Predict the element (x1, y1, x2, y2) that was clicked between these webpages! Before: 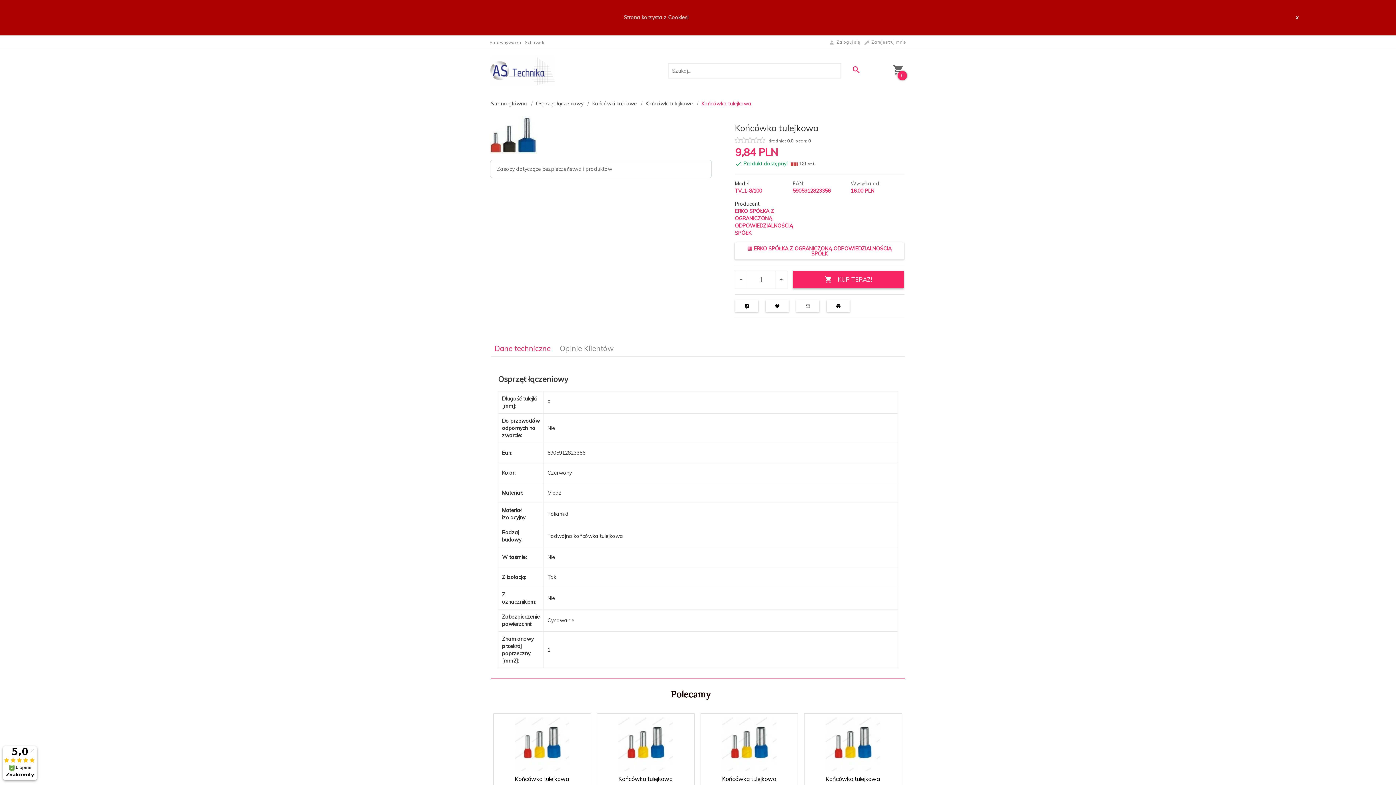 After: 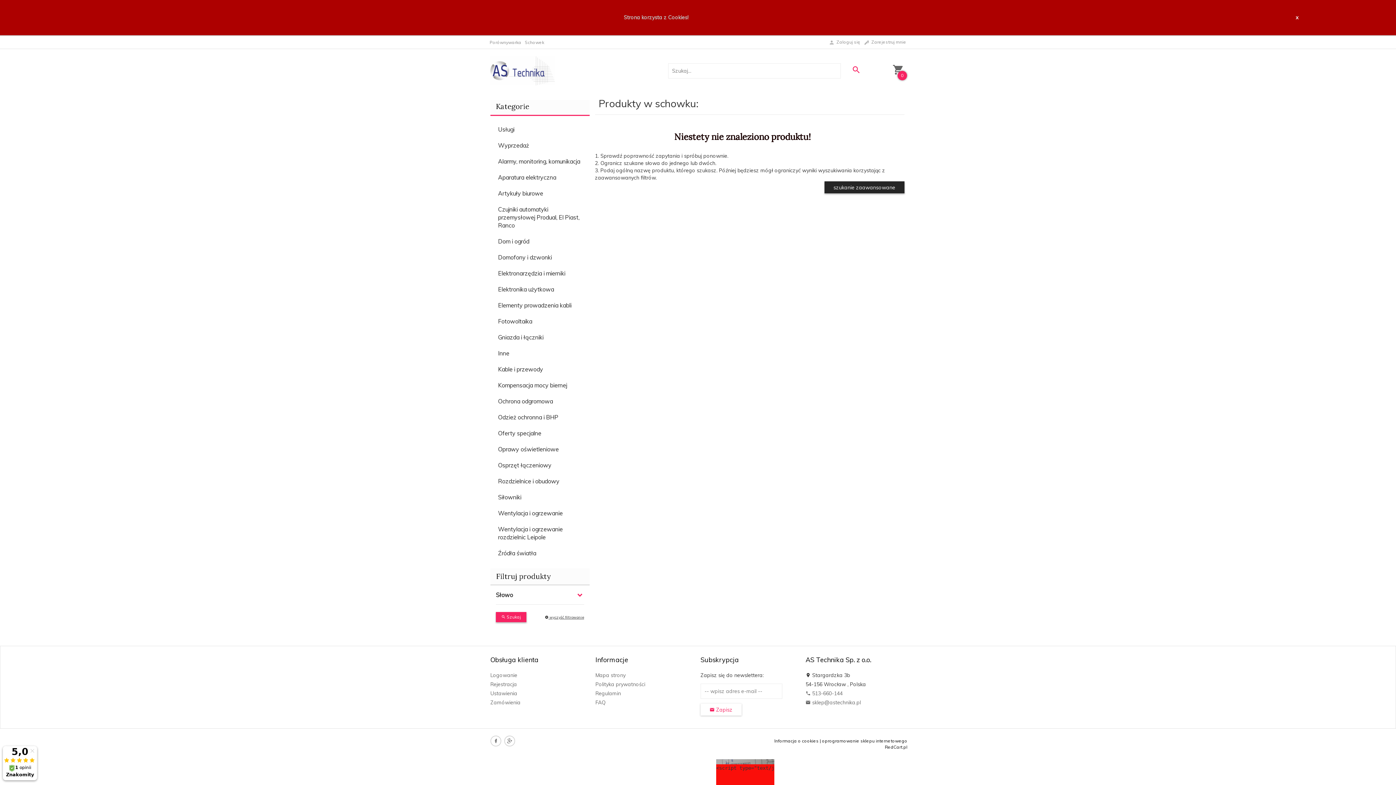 Action: bbox: (525, 39, 544, 45) label: Schowek